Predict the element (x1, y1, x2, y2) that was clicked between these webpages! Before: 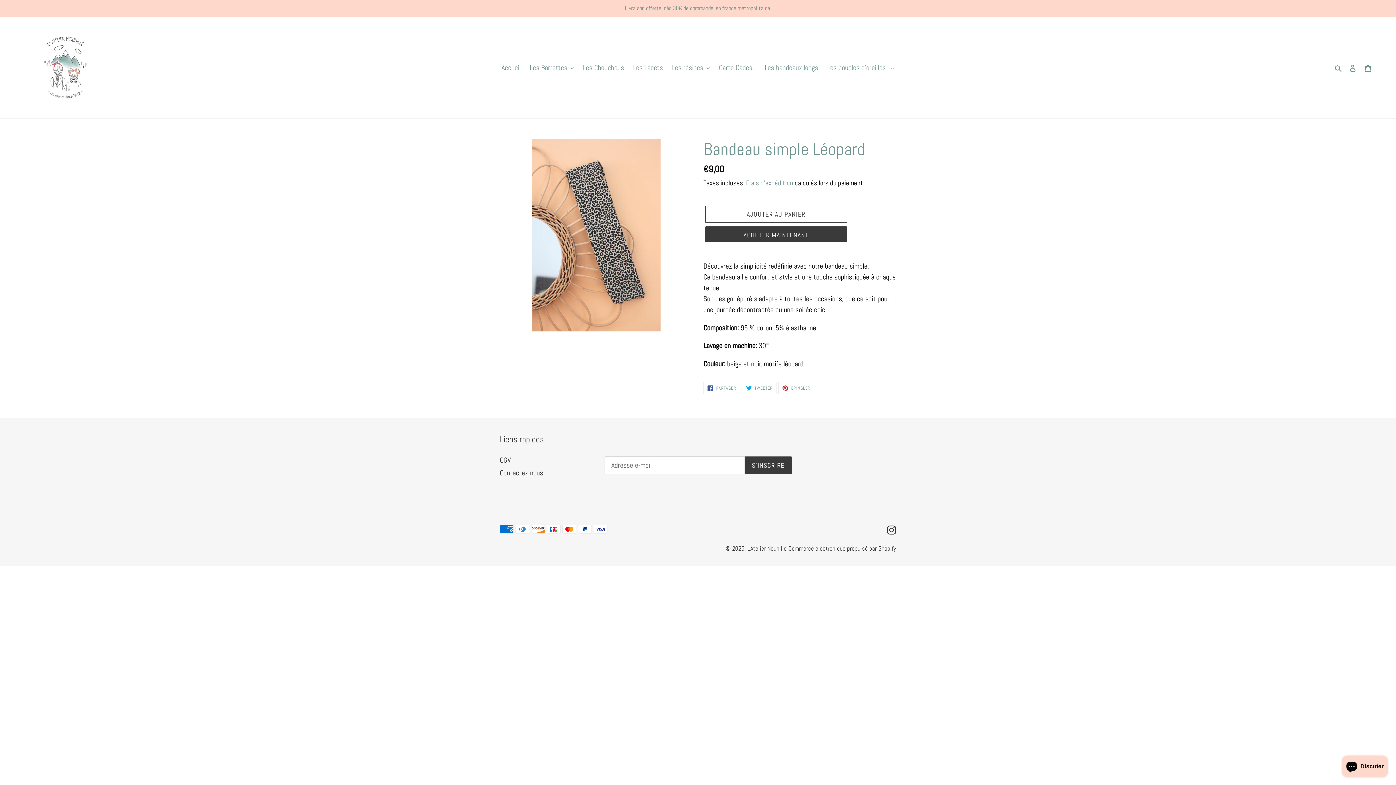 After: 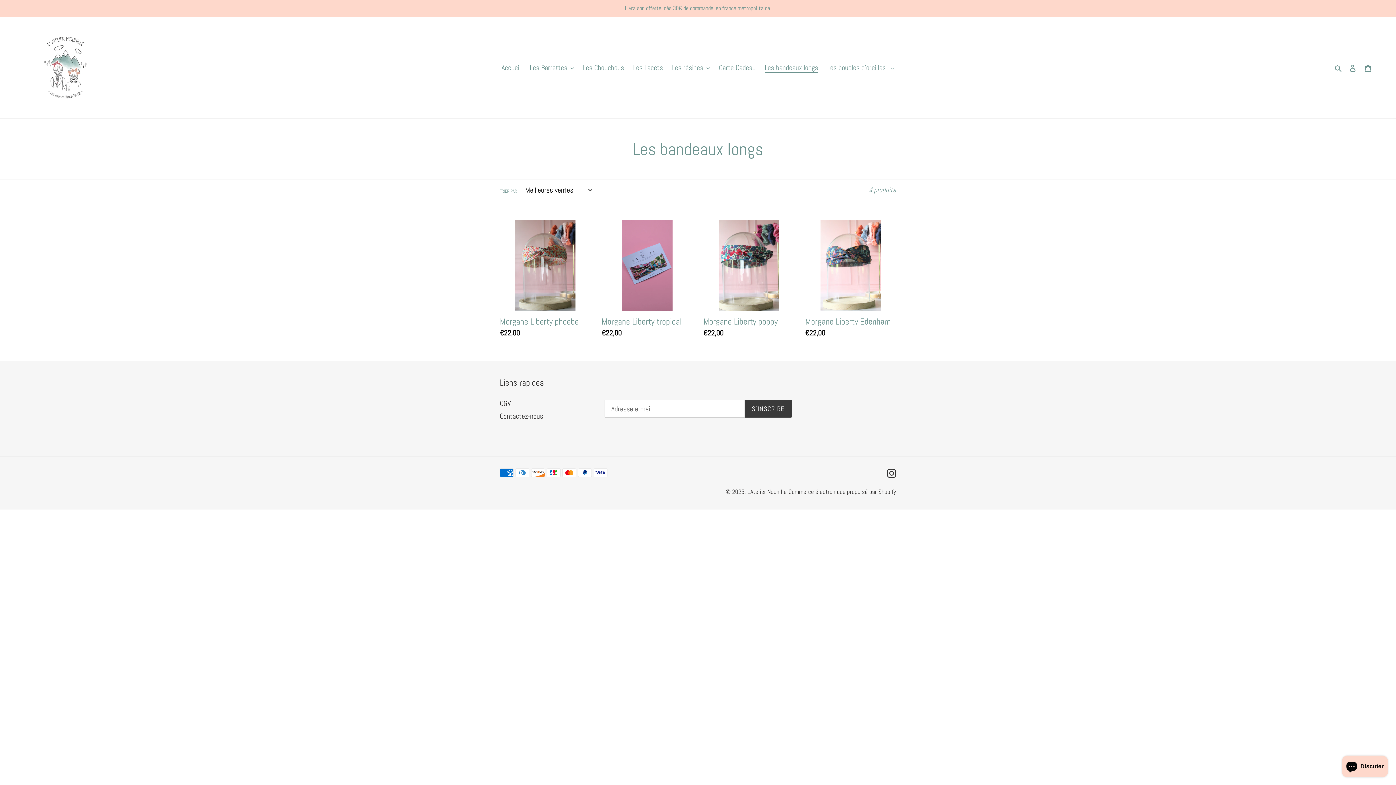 Action: label: Les bandeaux longs bbox: (761, 61, 822, 74)